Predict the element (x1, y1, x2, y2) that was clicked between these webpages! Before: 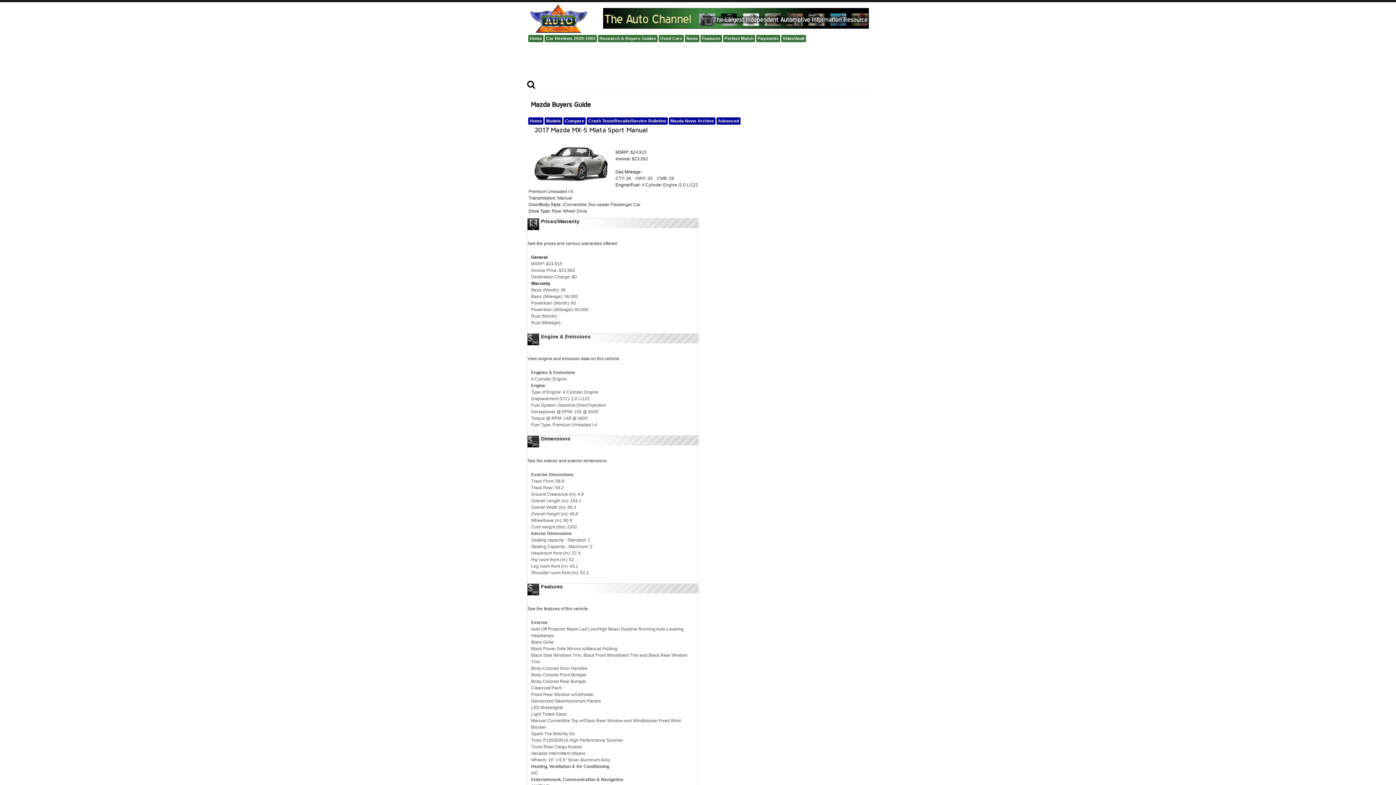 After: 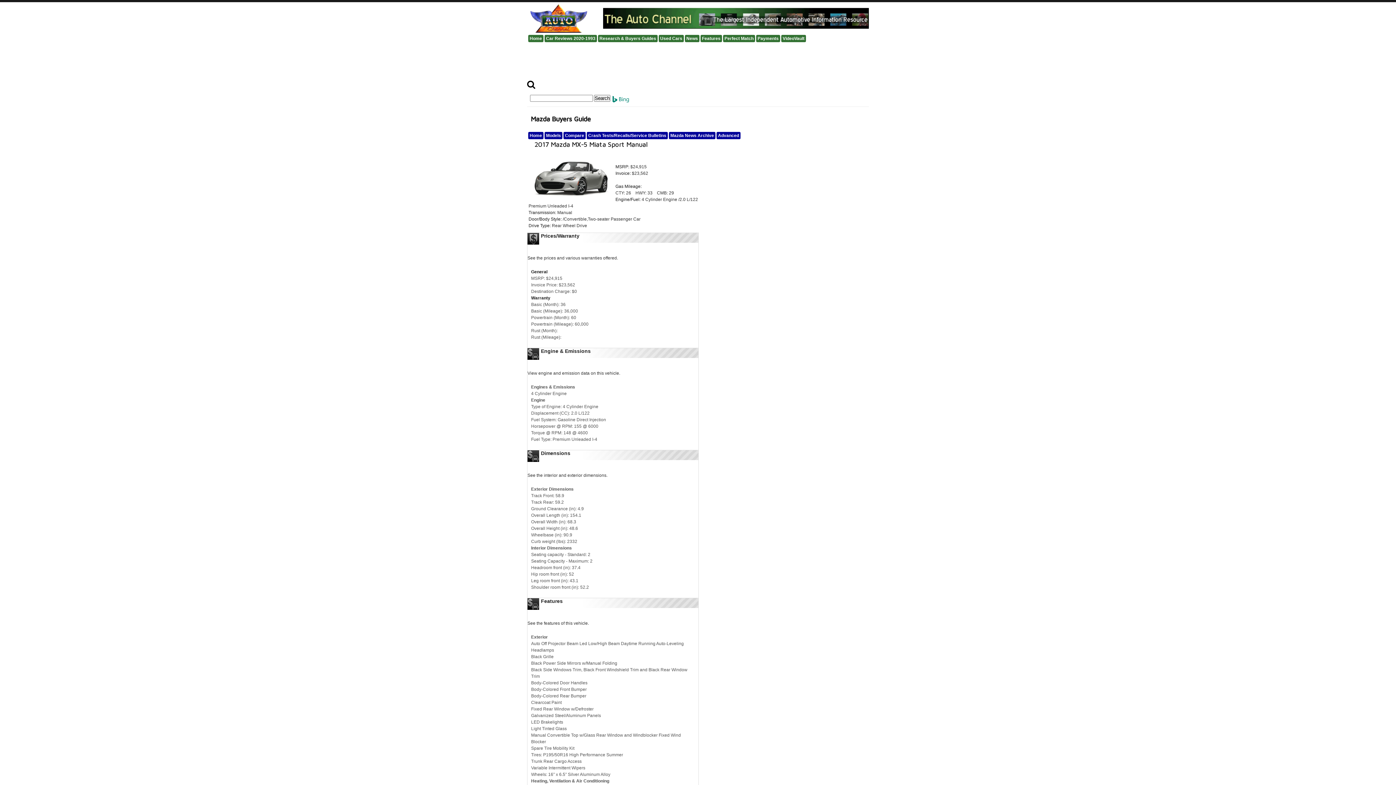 Action: bbox: (527, 80, 535, 92)